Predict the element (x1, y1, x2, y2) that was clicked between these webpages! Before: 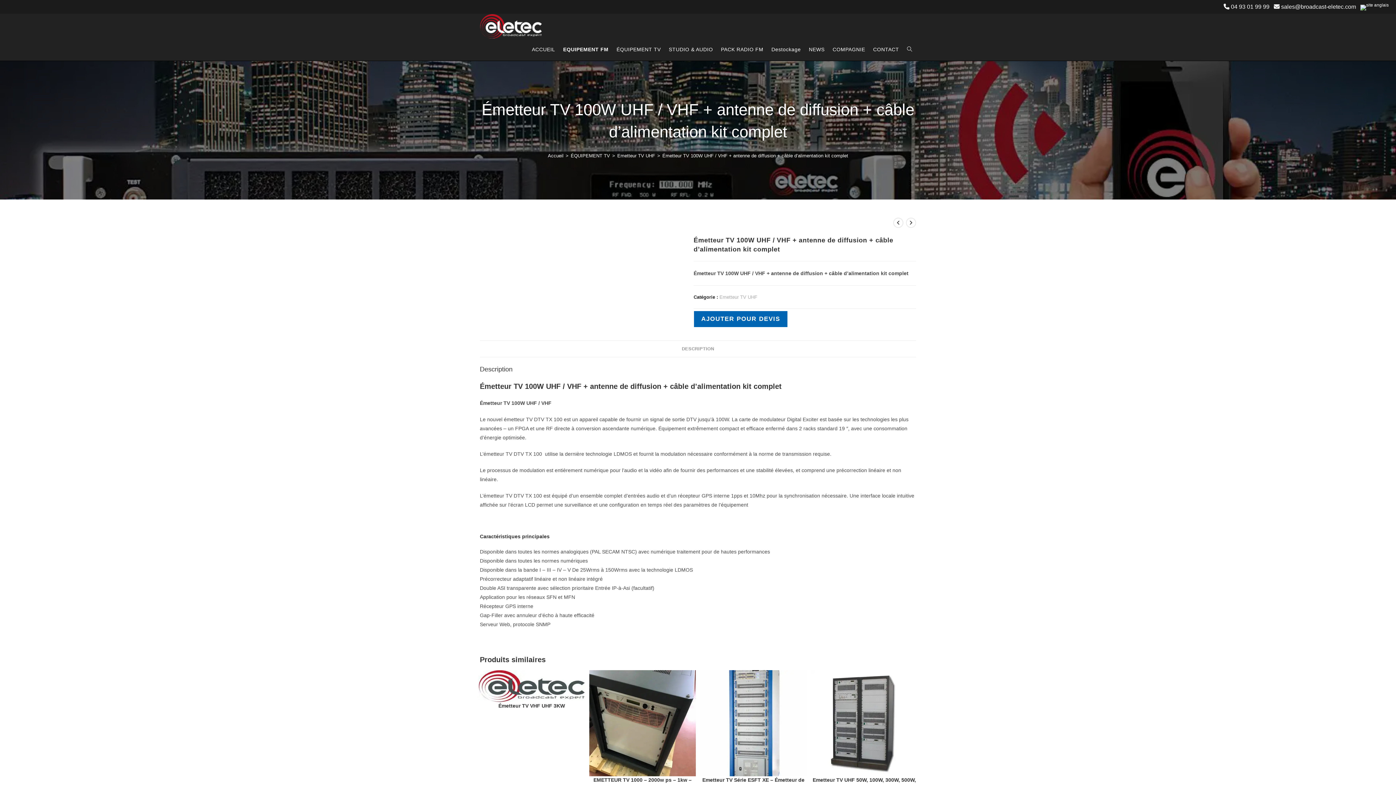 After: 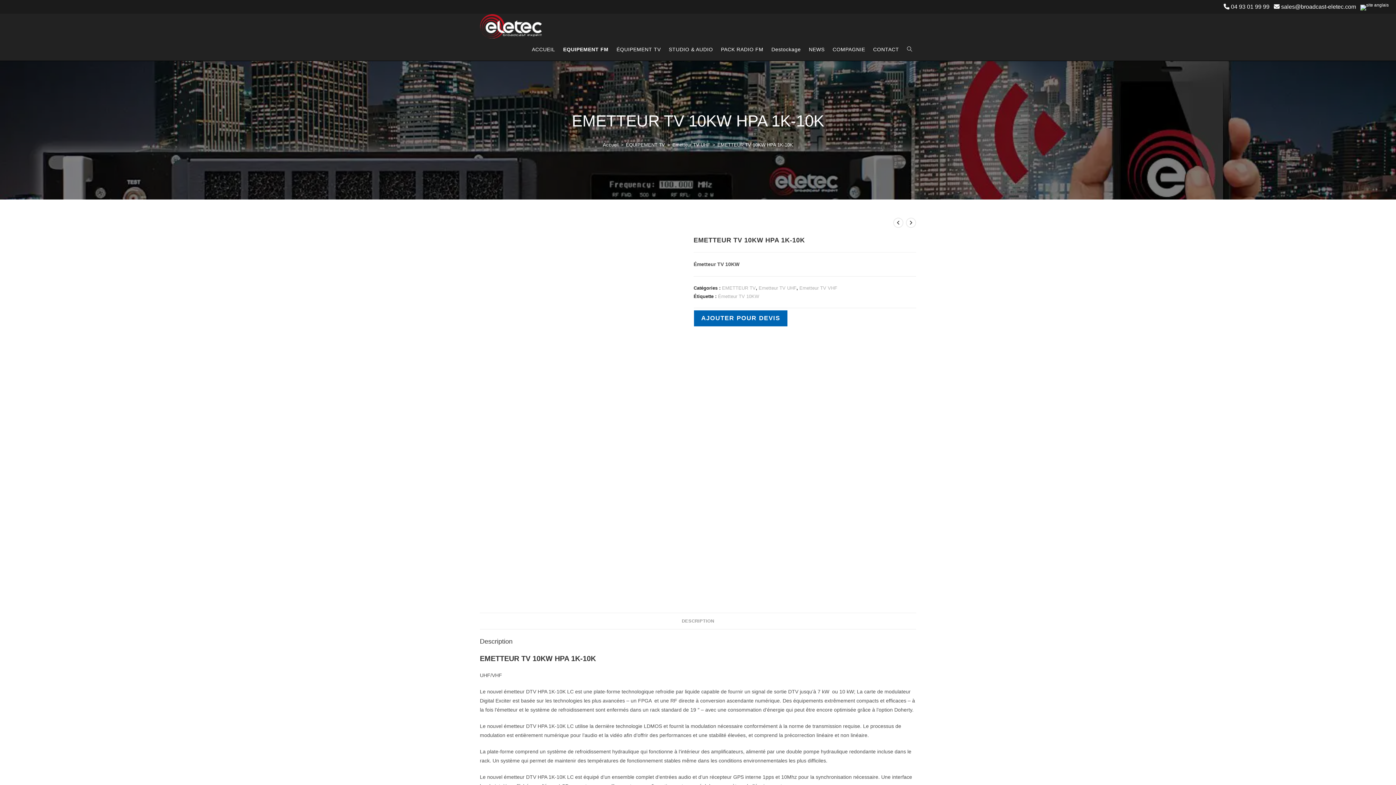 Action: label: Voir le produit précédent bbox: (893, 217, 903, 227)